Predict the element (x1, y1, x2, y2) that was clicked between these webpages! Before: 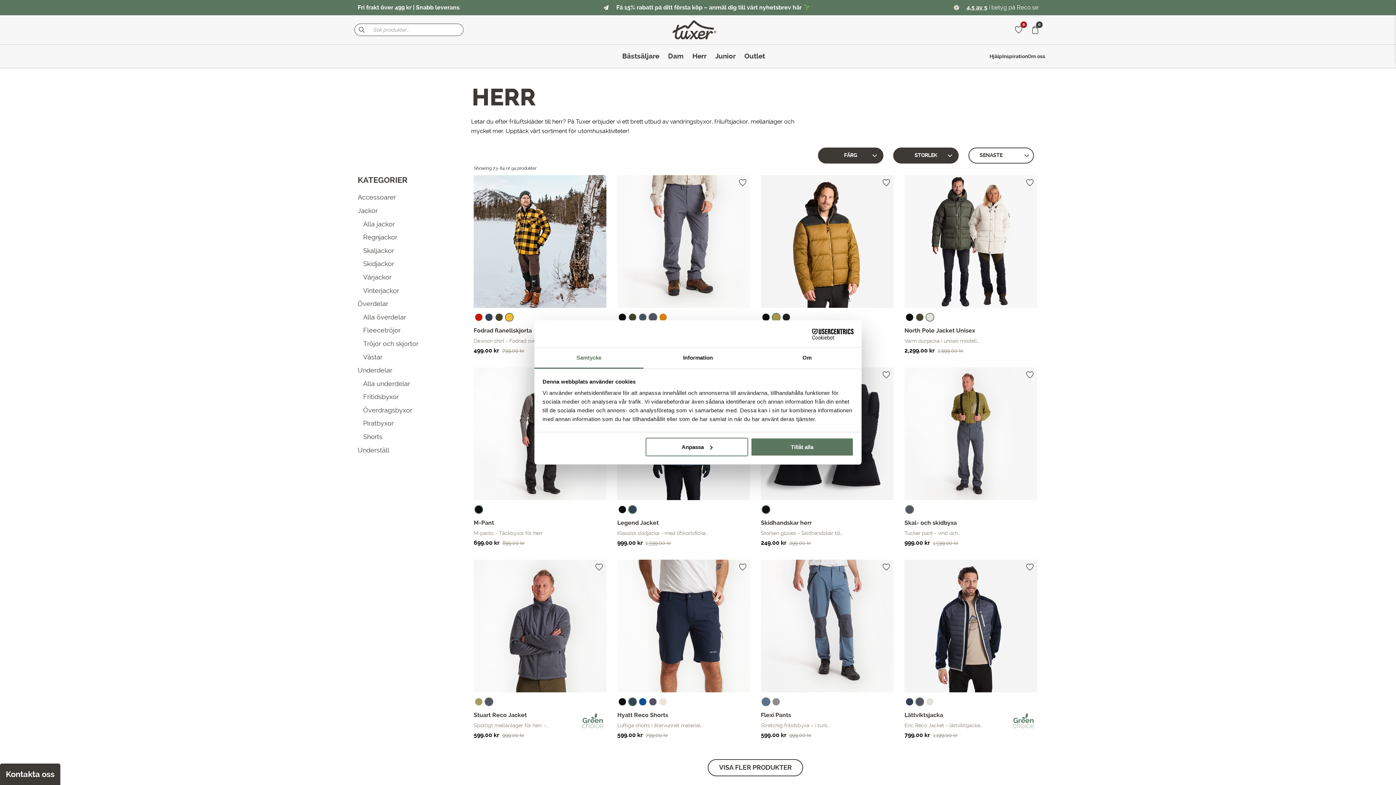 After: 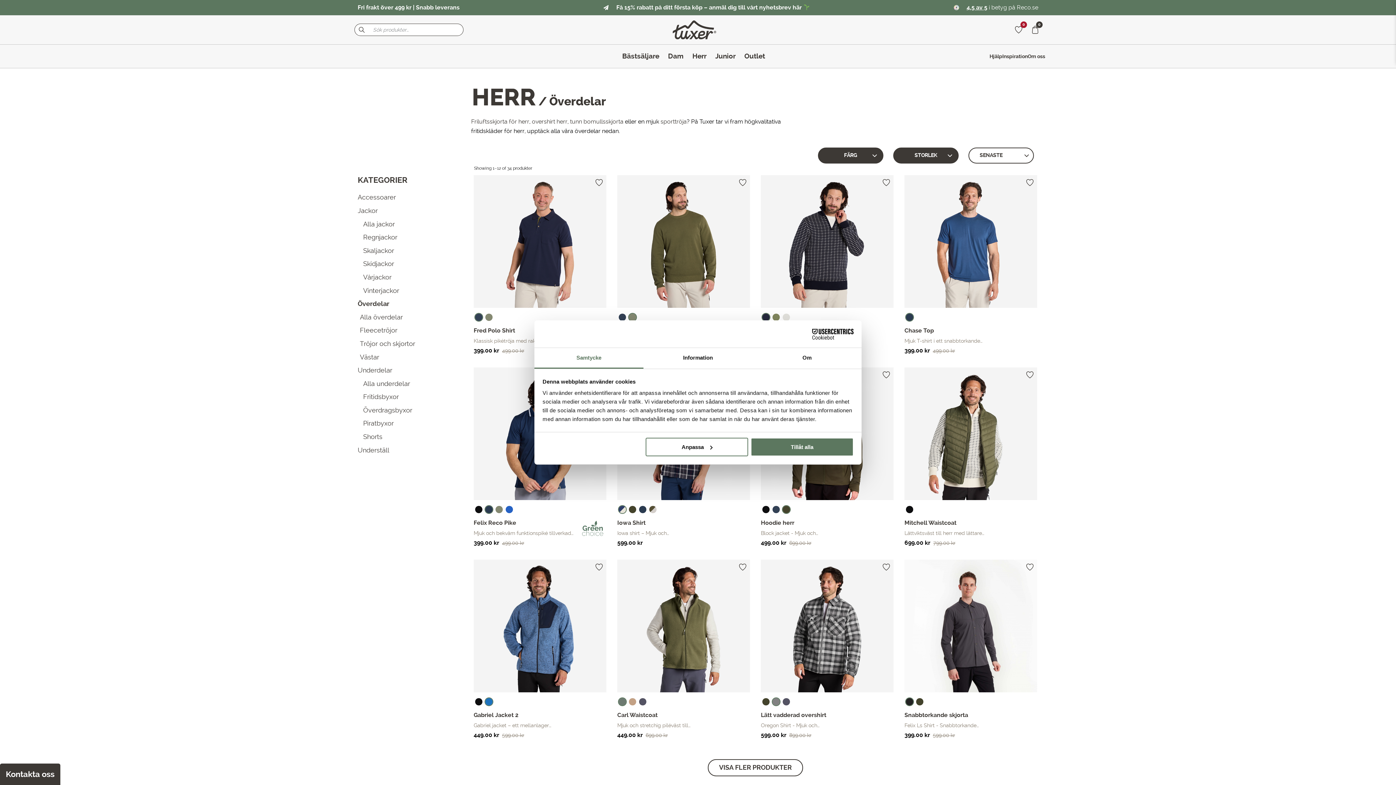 Action: bbox: (357, 297, 463, 310) label: Överdelar